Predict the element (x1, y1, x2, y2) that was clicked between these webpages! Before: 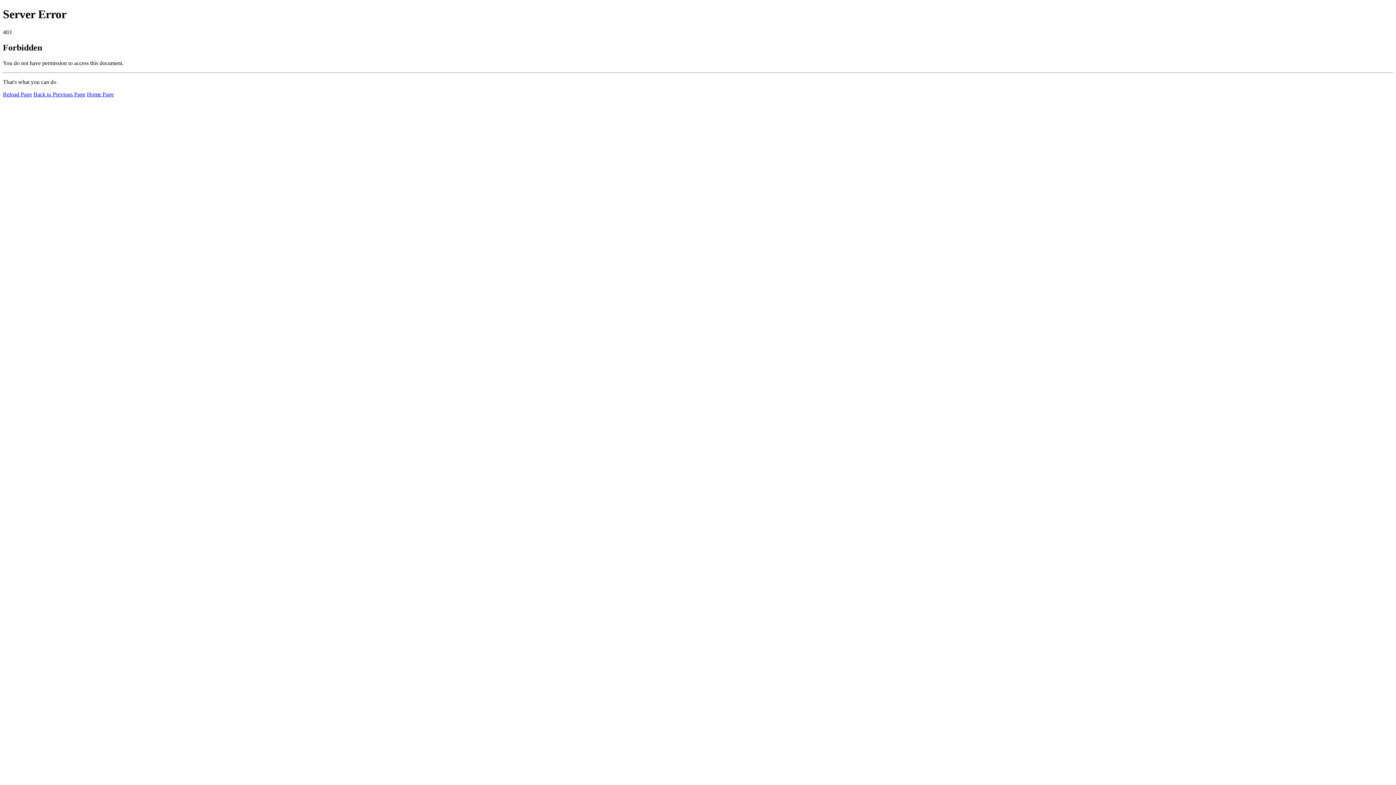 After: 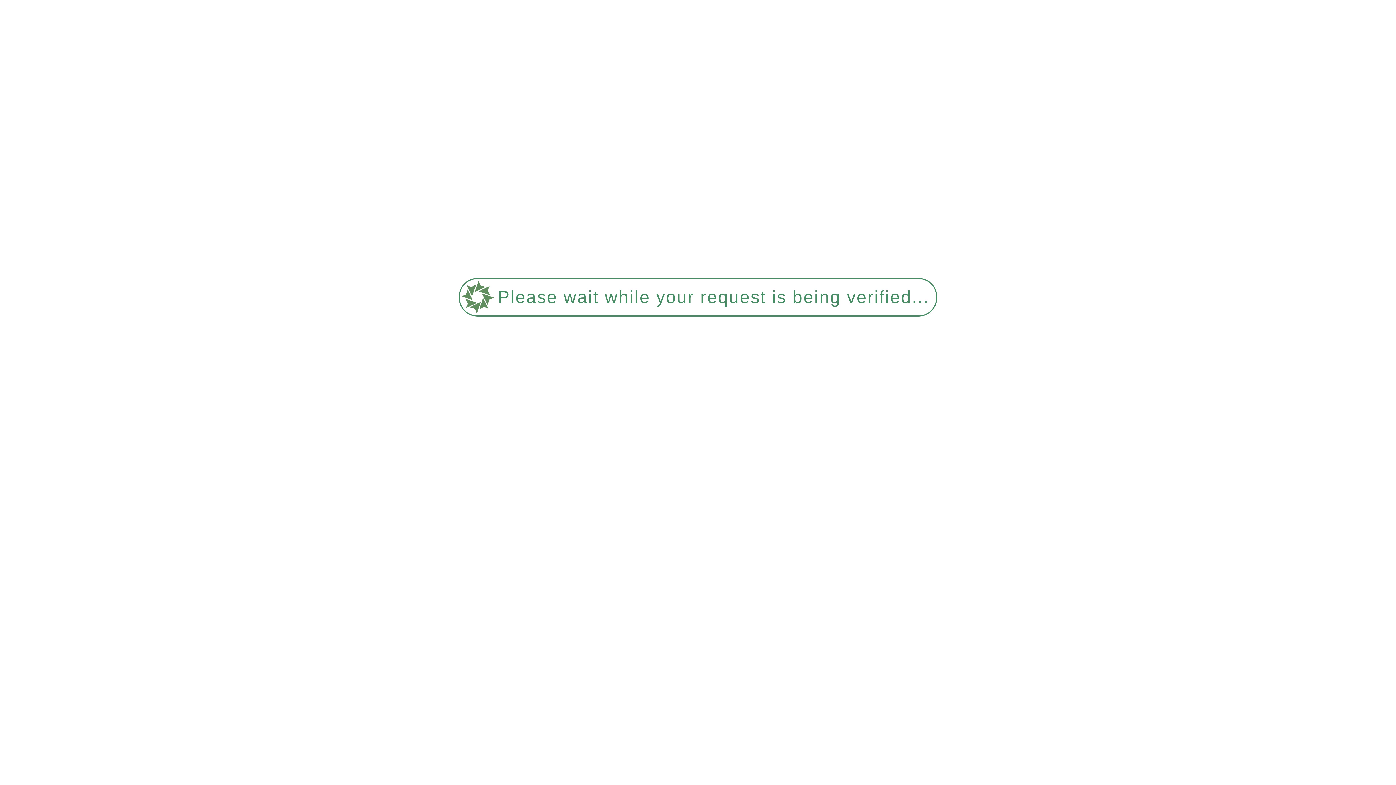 Action: label: Reload Page bbox: (2, 91, 32, 97)